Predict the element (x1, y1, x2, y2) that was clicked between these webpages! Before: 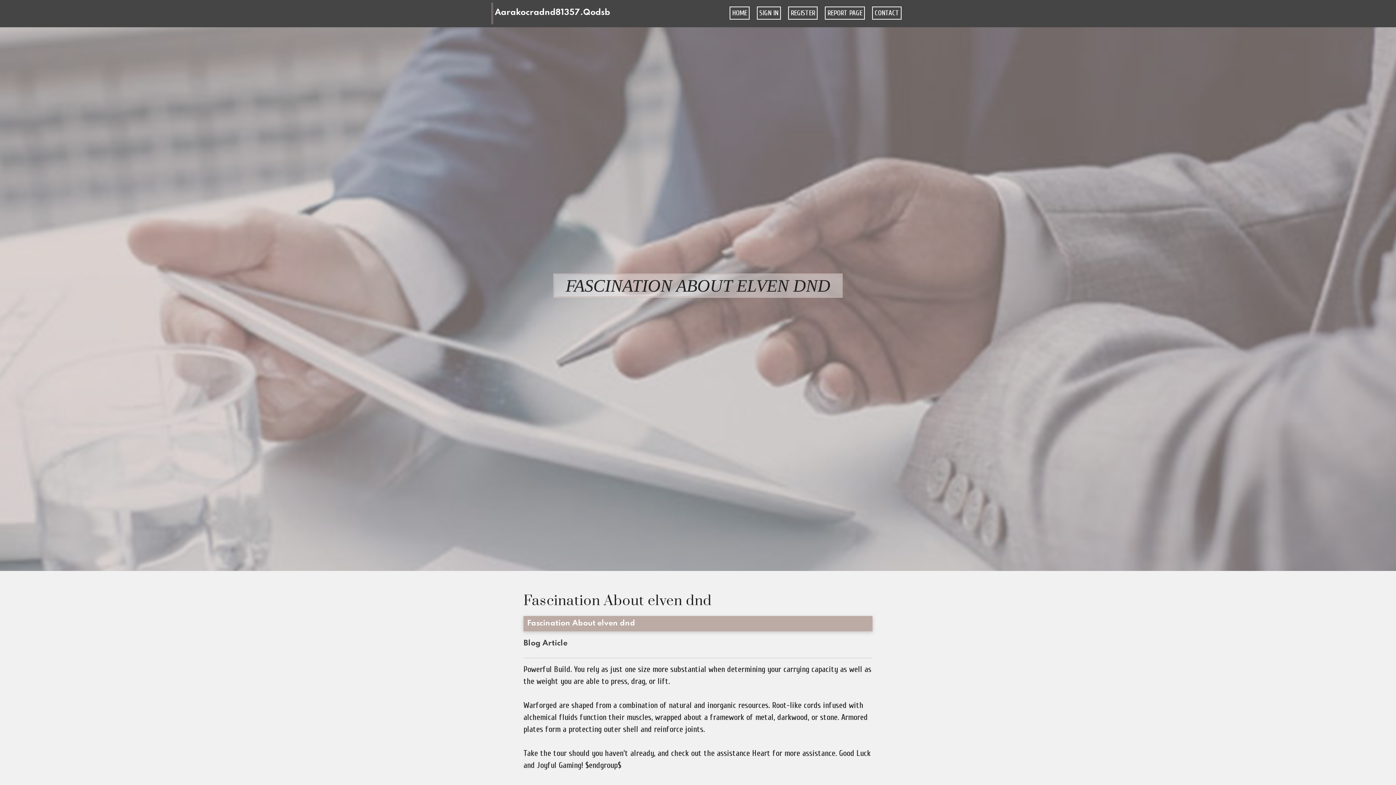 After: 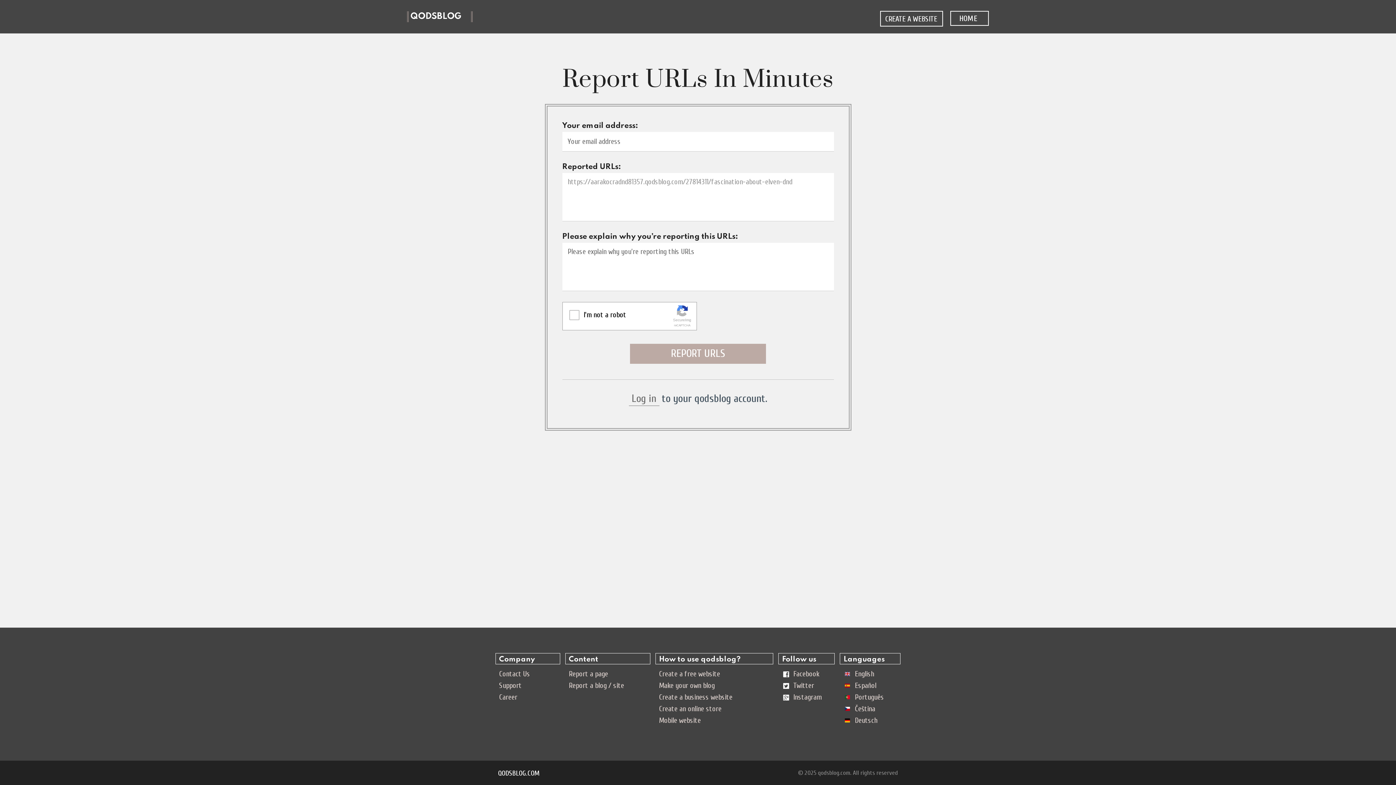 Action: bbox: (821, 0, 868, 27) label: REPORT PAGE